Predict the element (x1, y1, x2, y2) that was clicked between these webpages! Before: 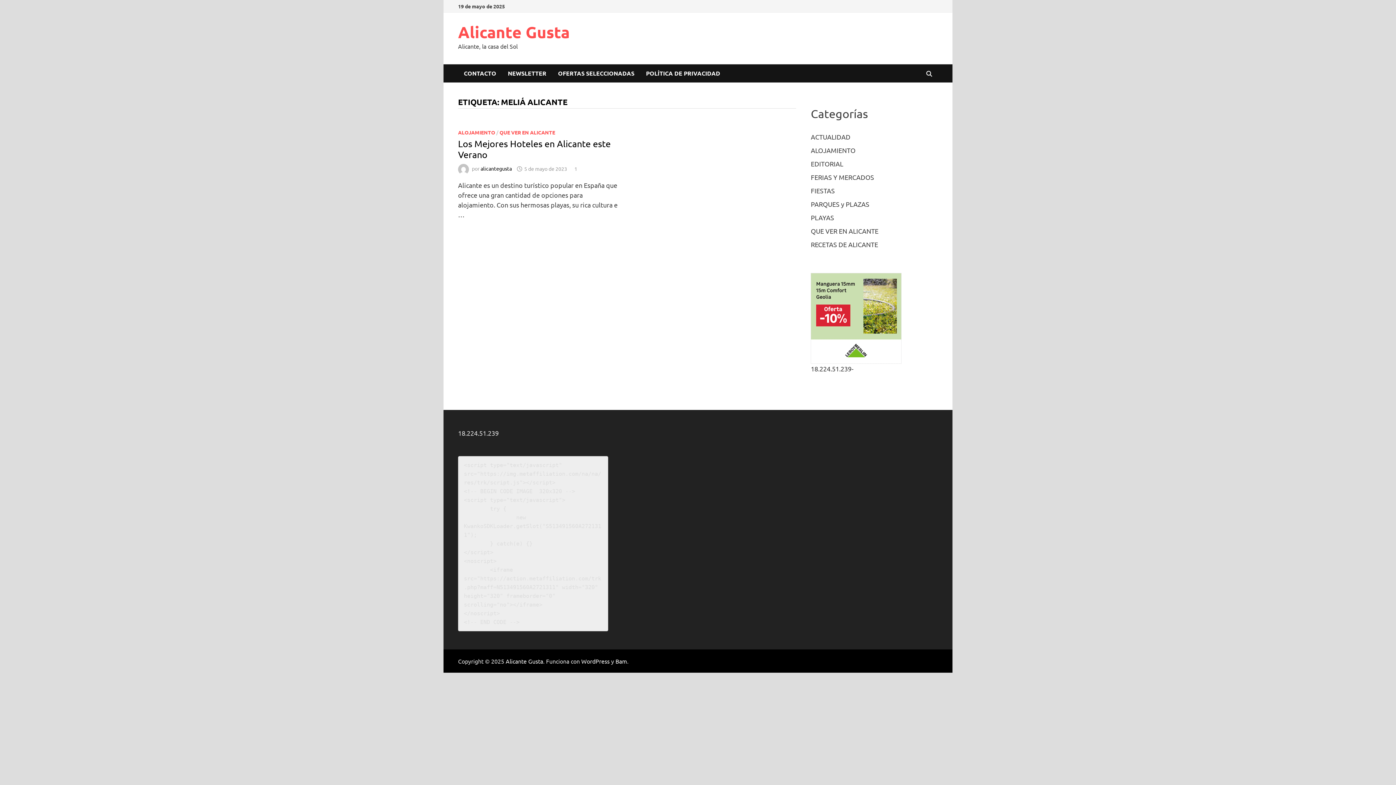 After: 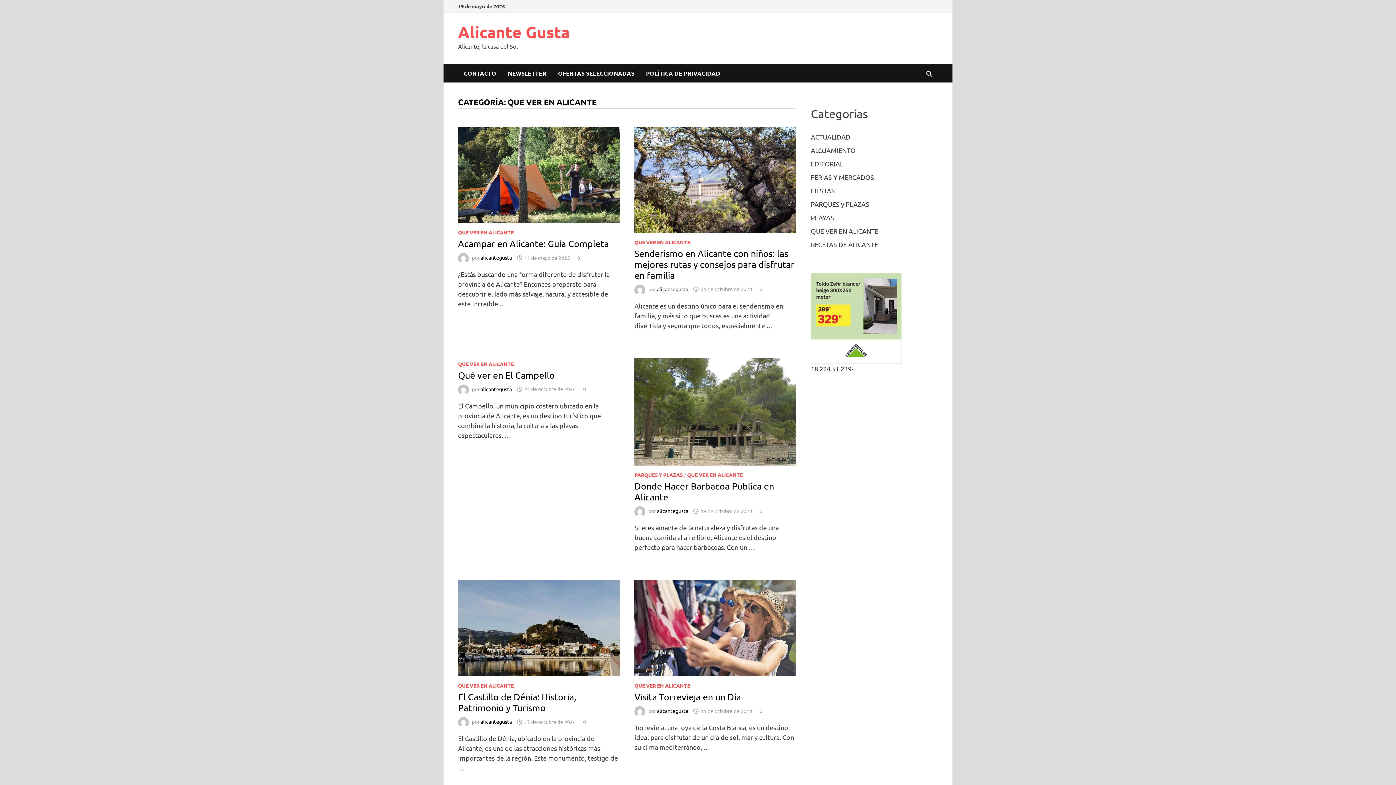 Action: bbox: (499, 129, 555, 135) label: QUE VER EN ALICANTE